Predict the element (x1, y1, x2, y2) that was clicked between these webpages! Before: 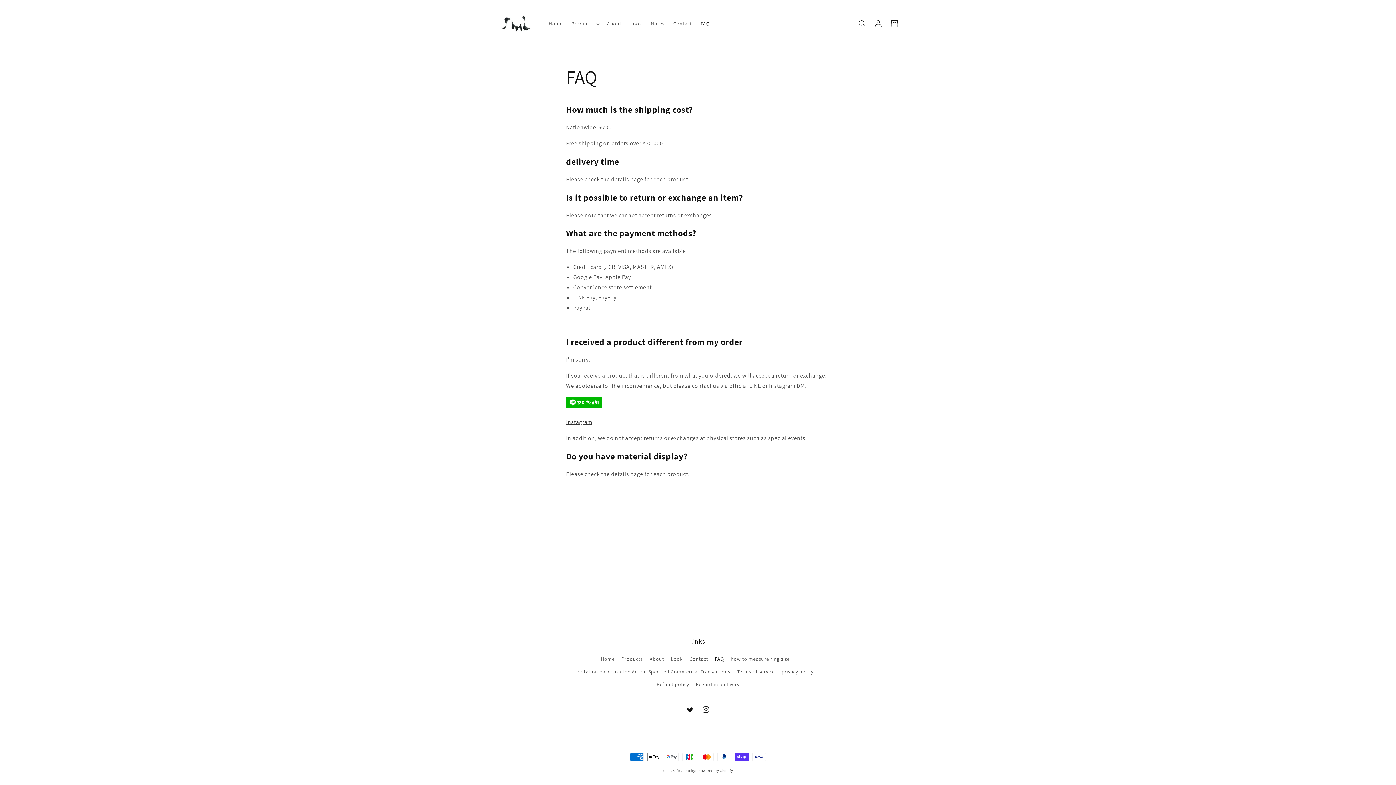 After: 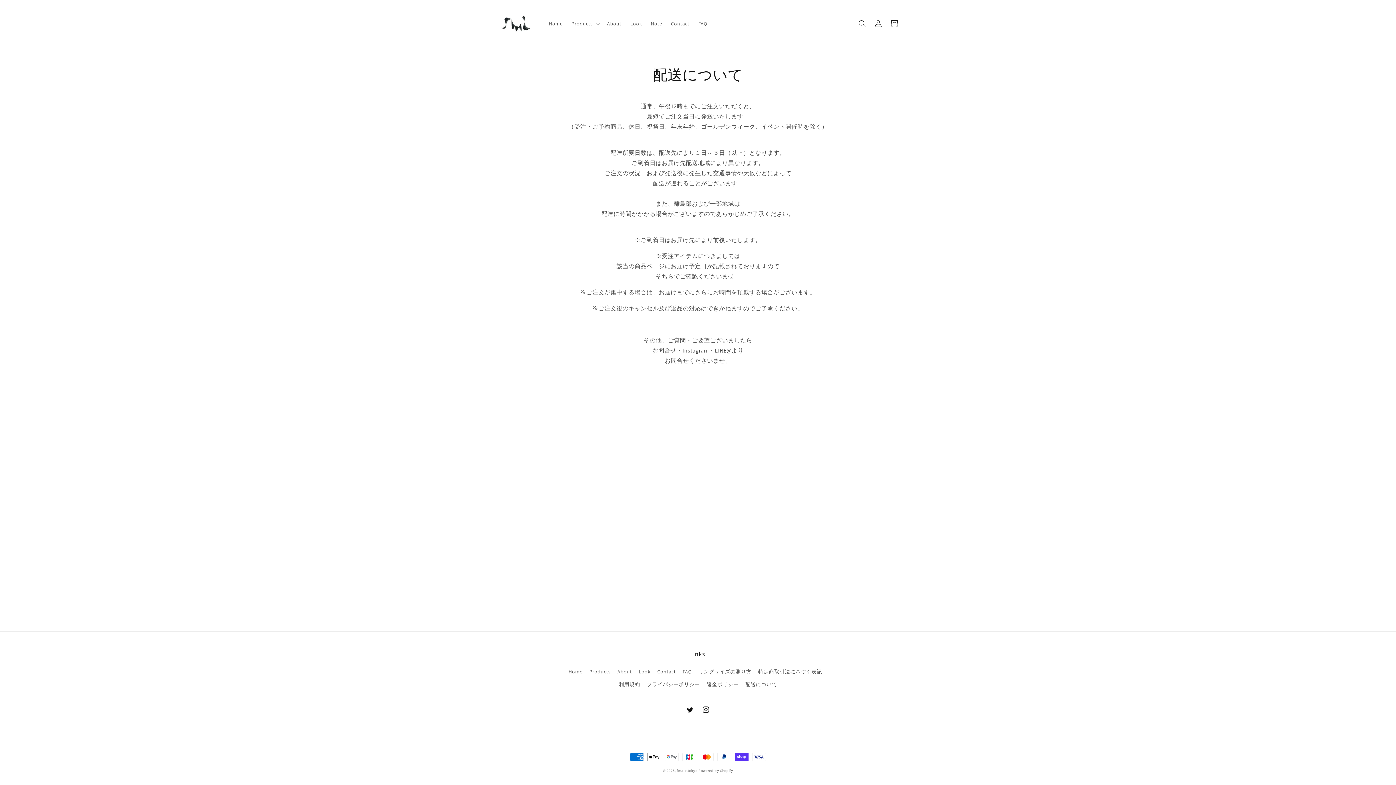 Action: label: Regarding delivery bbox: (695, 678, 739, 691)